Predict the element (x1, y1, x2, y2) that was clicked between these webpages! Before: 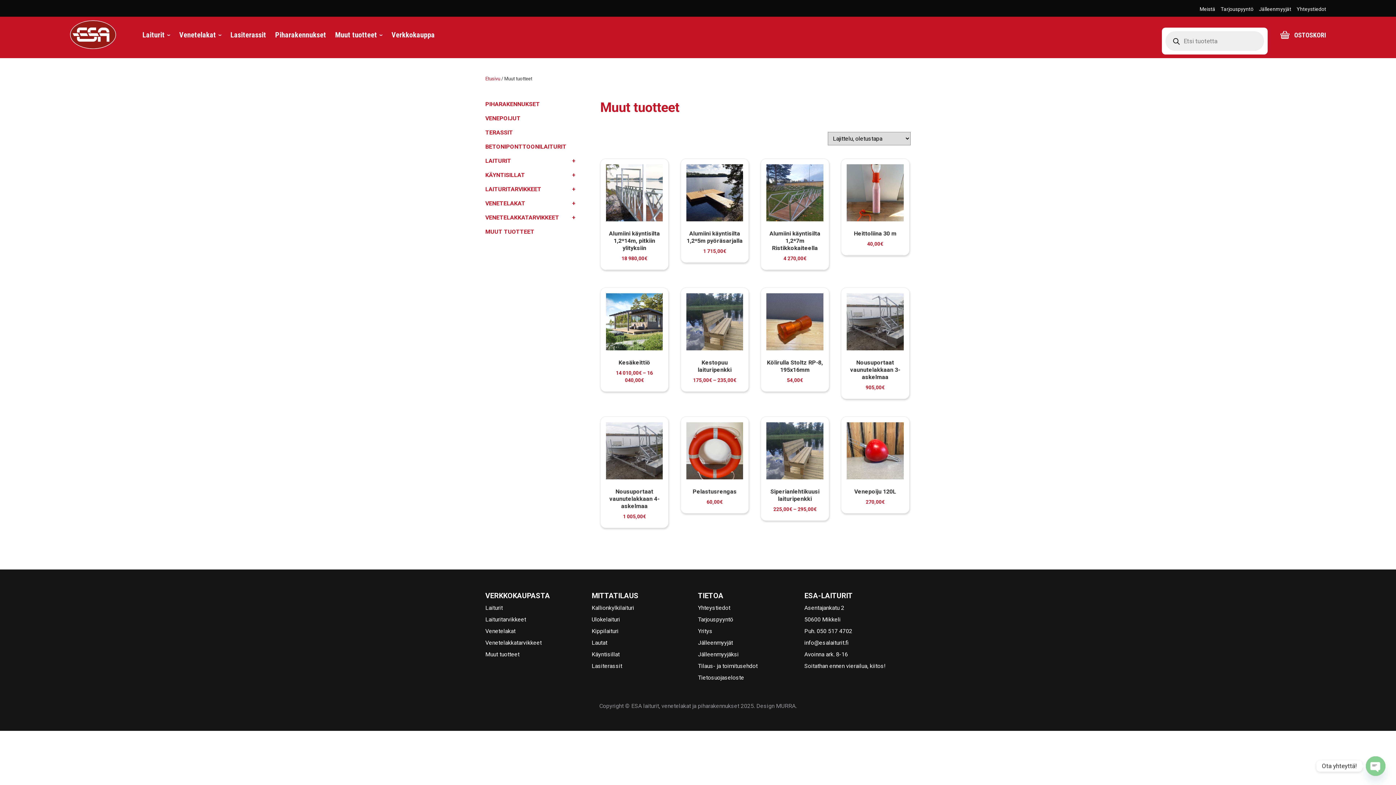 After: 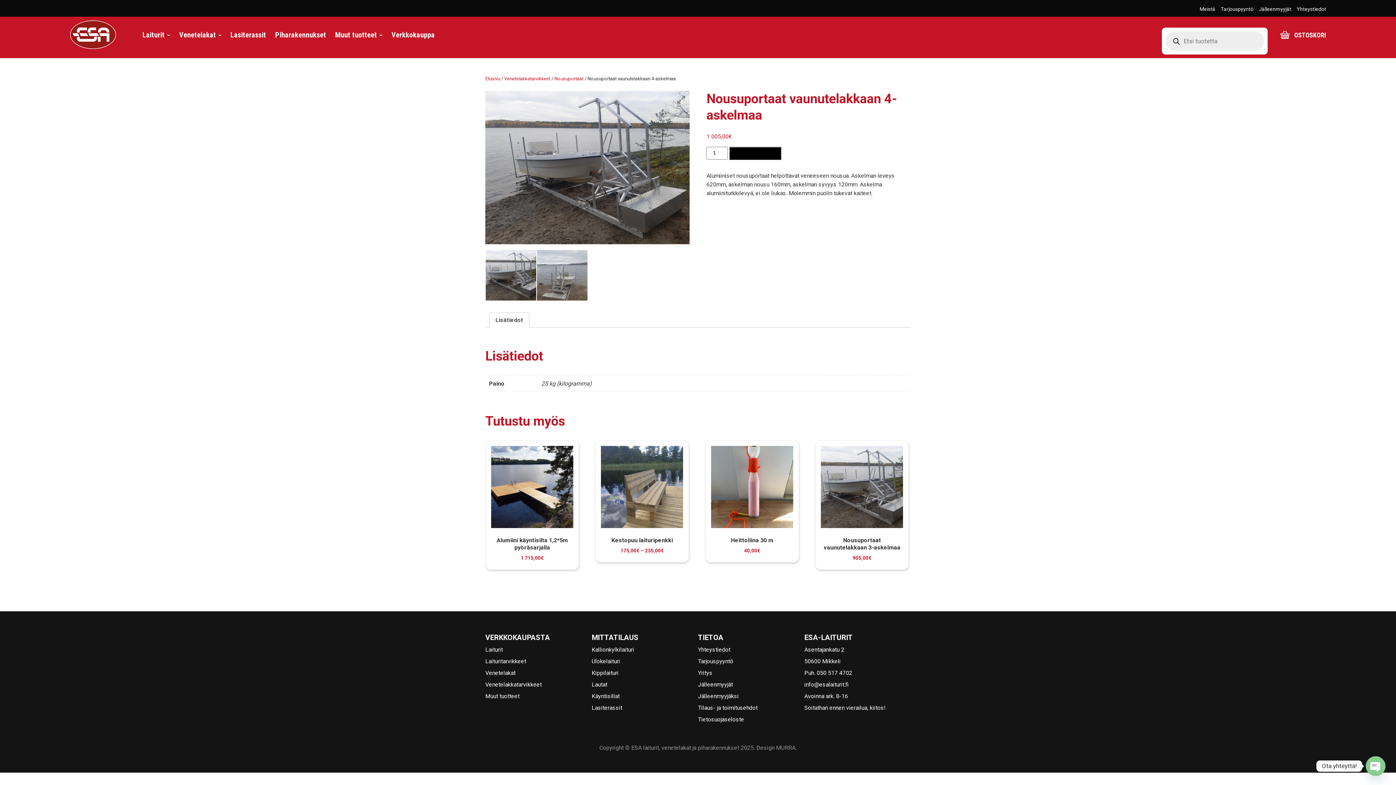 Action: label: Nousuportaat vaunutelakkaan 4-askelmaa
1 005,00€ bbox: (606, 422, 662, 520)